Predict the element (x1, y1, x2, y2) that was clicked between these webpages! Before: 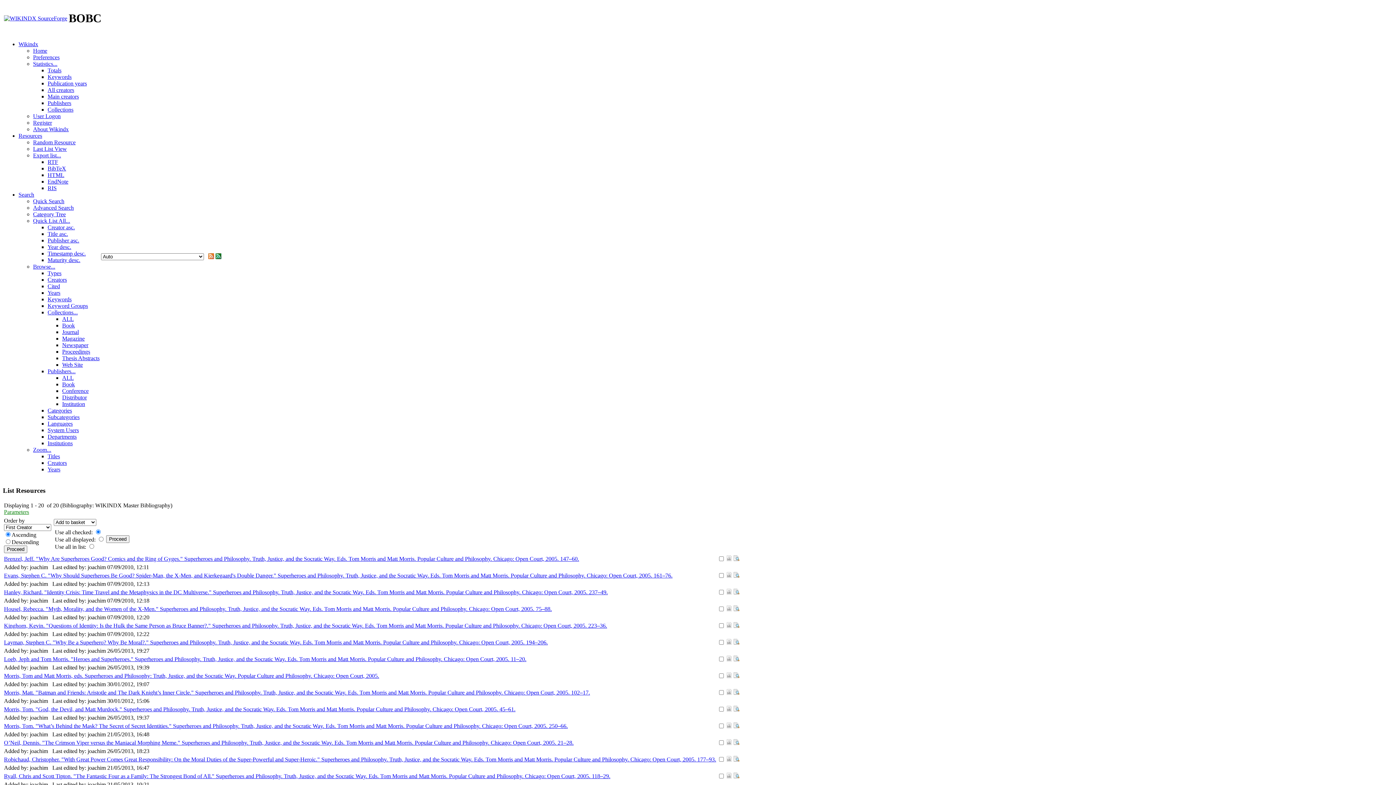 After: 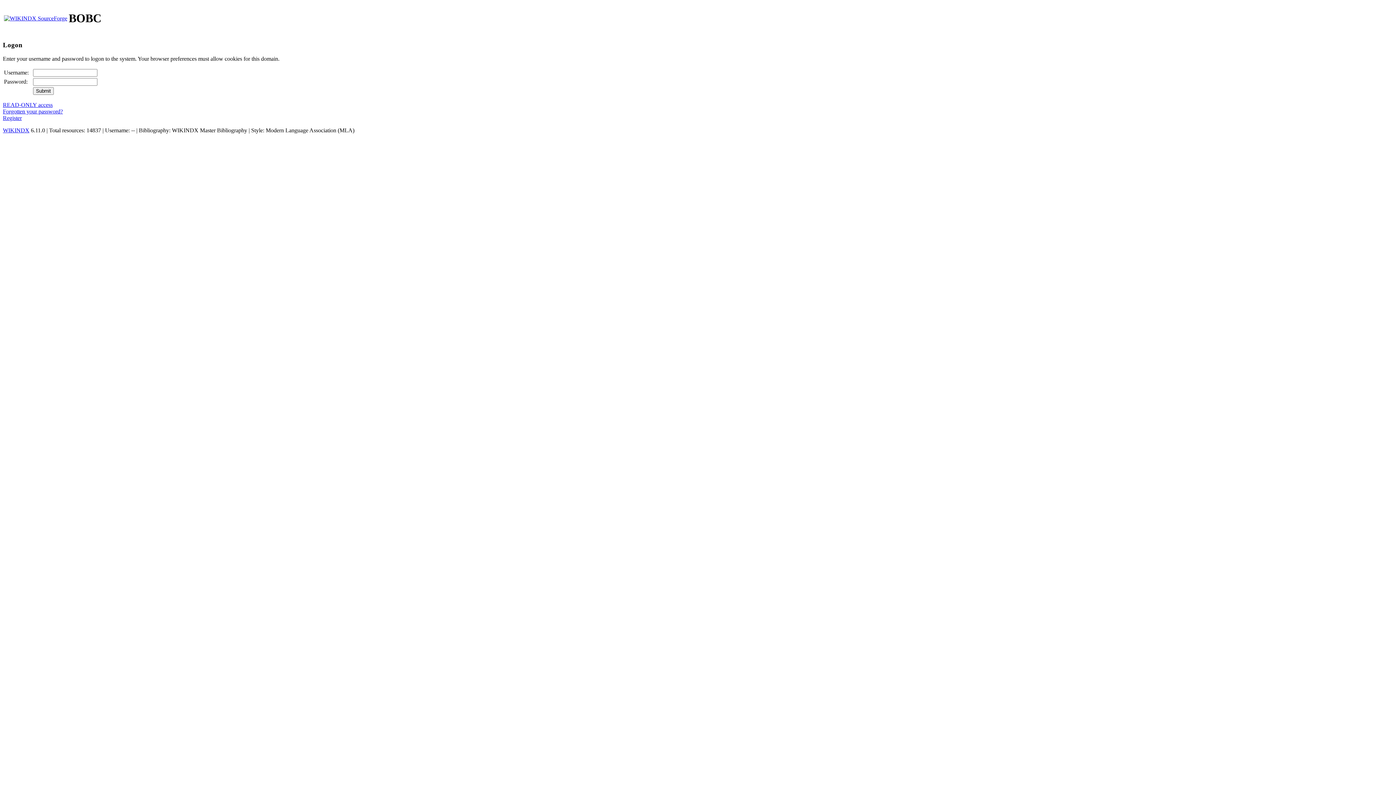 Action: label: User Logon bbox: (33, 113, 60, 119)